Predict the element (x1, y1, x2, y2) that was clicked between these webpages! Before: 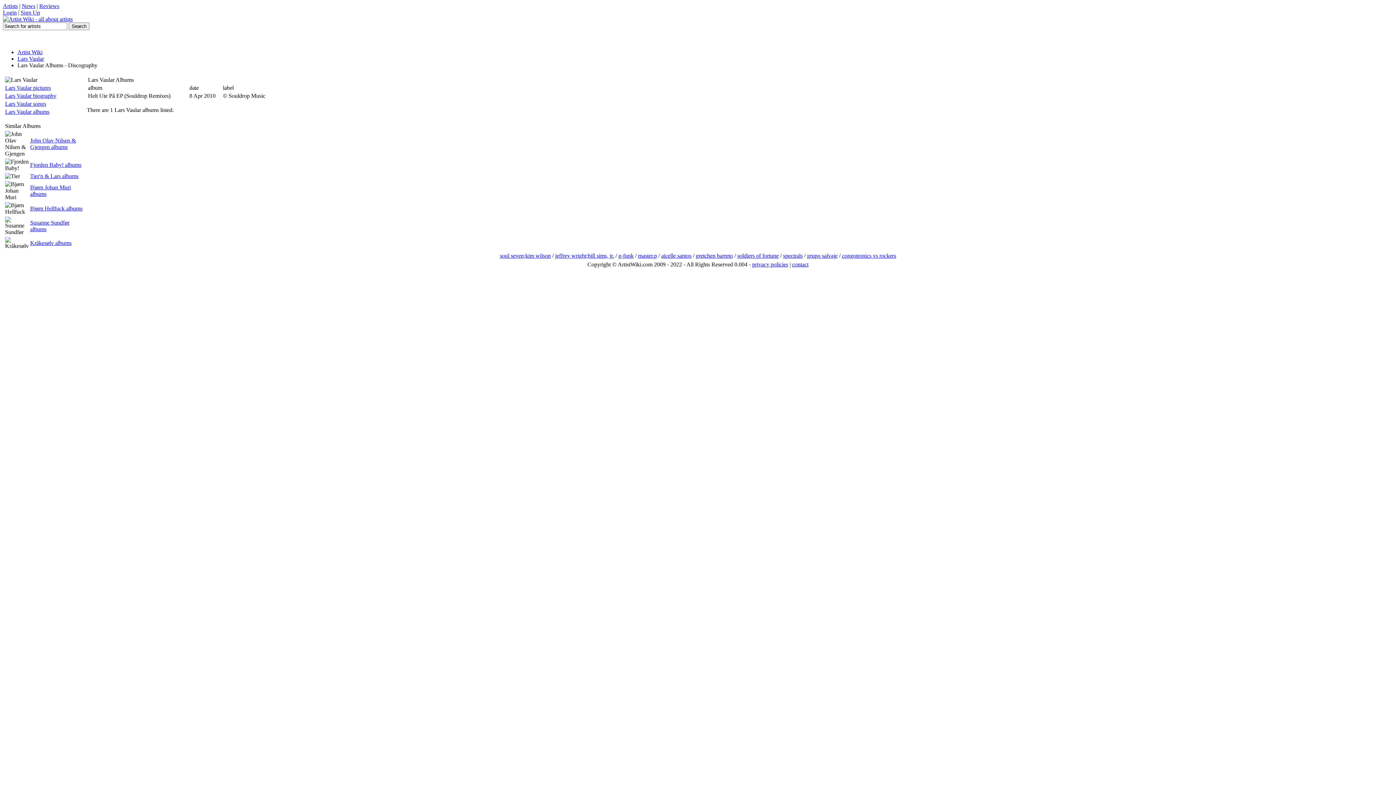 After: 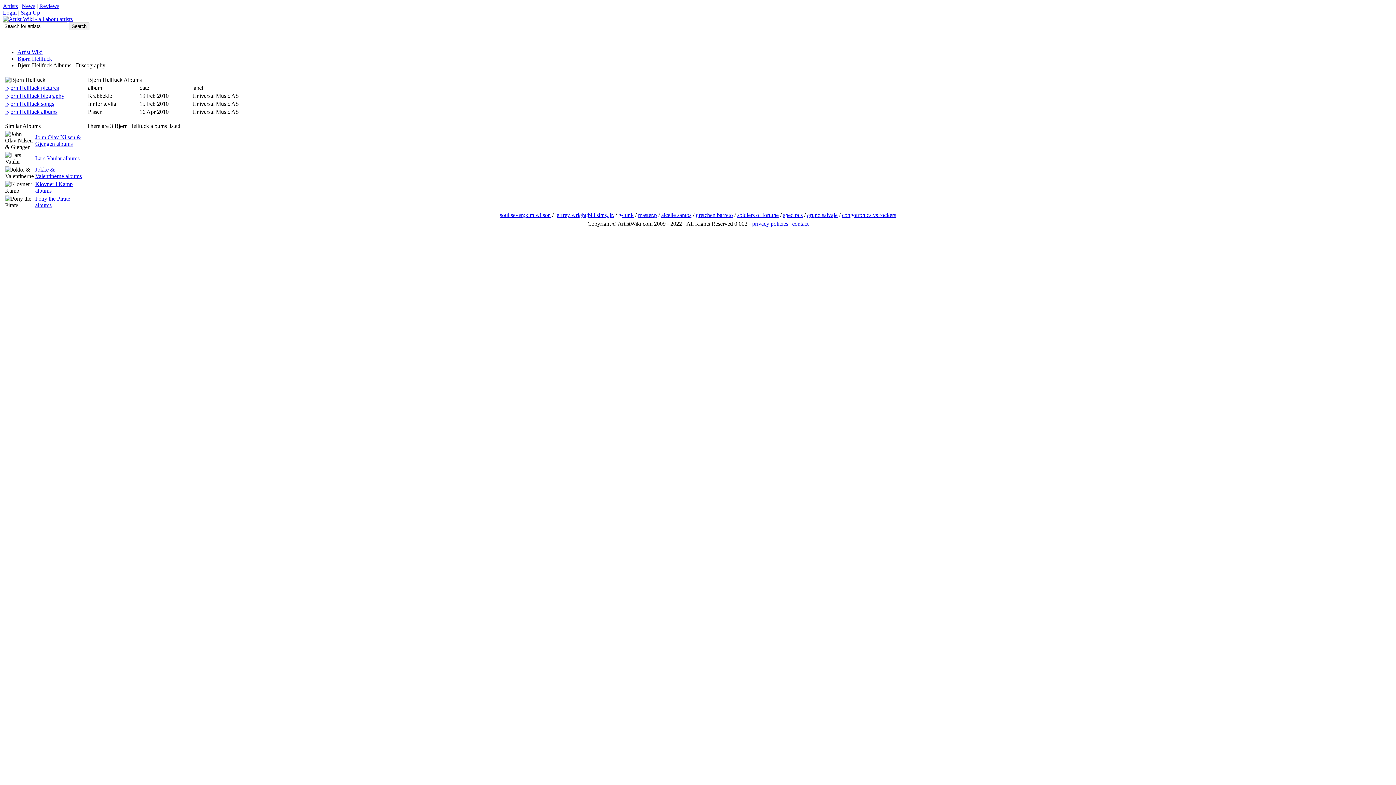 Action: label: Bjørn Hellfuck albums bbox: (30, 205, 82, 211)